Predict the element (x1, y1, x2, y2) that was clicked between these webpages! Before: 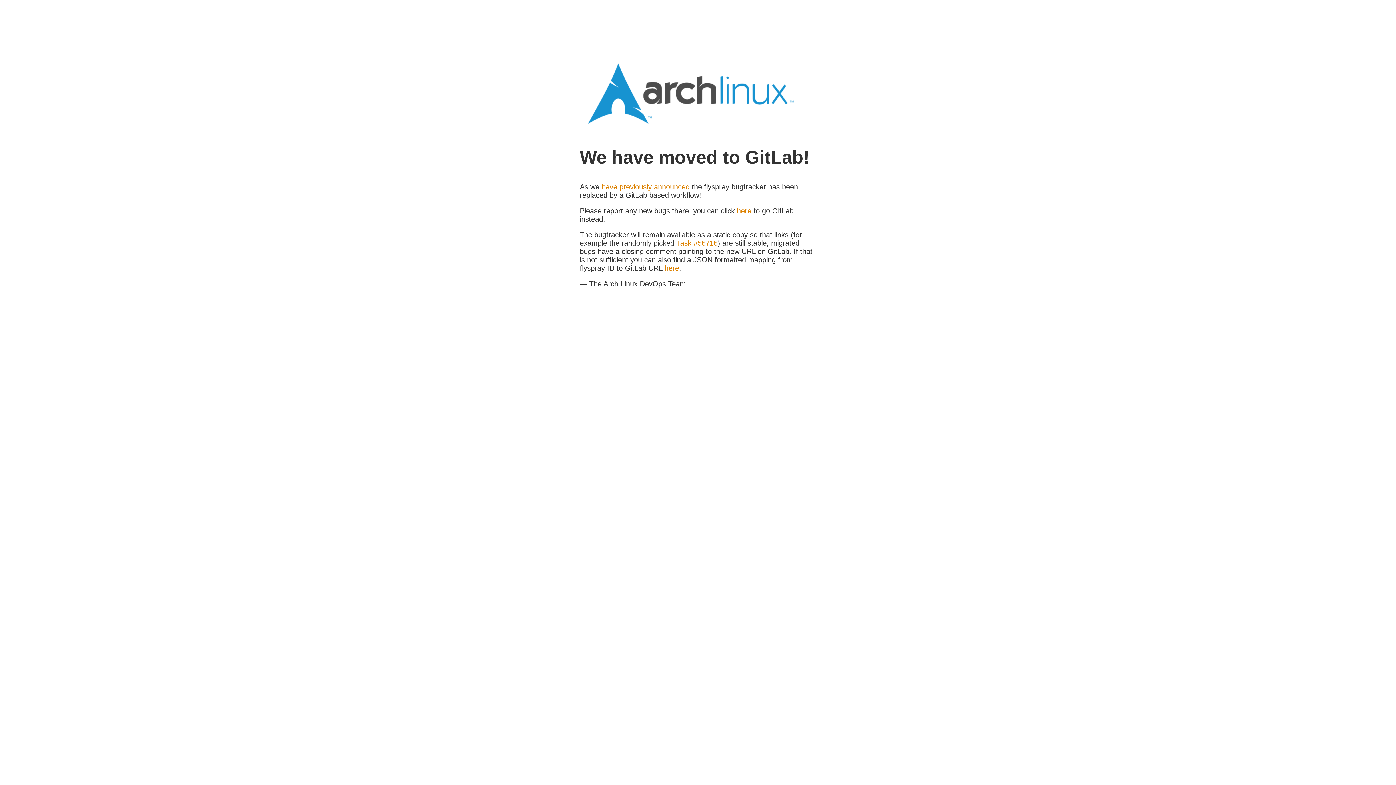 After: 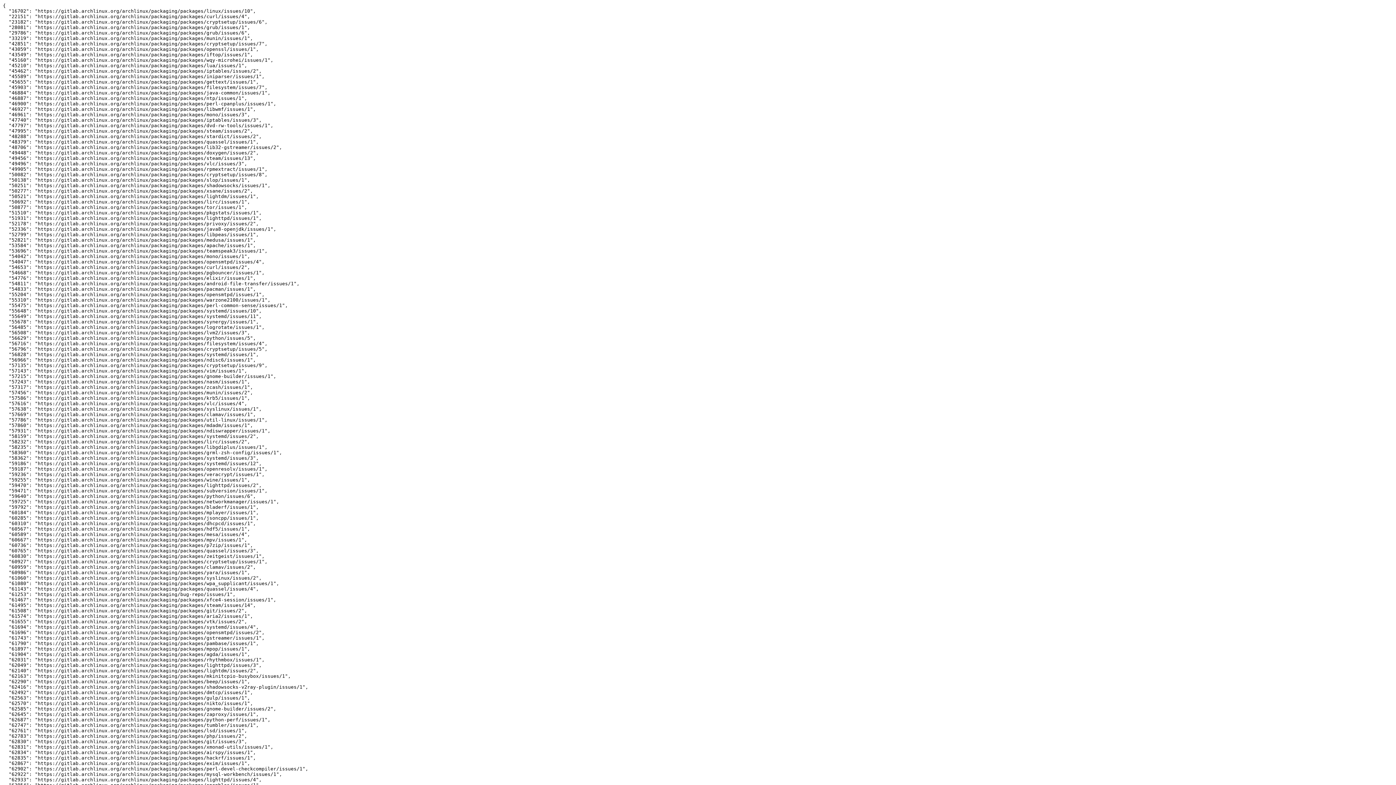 Action: label: here bbox: (664, 264, 679, 272)